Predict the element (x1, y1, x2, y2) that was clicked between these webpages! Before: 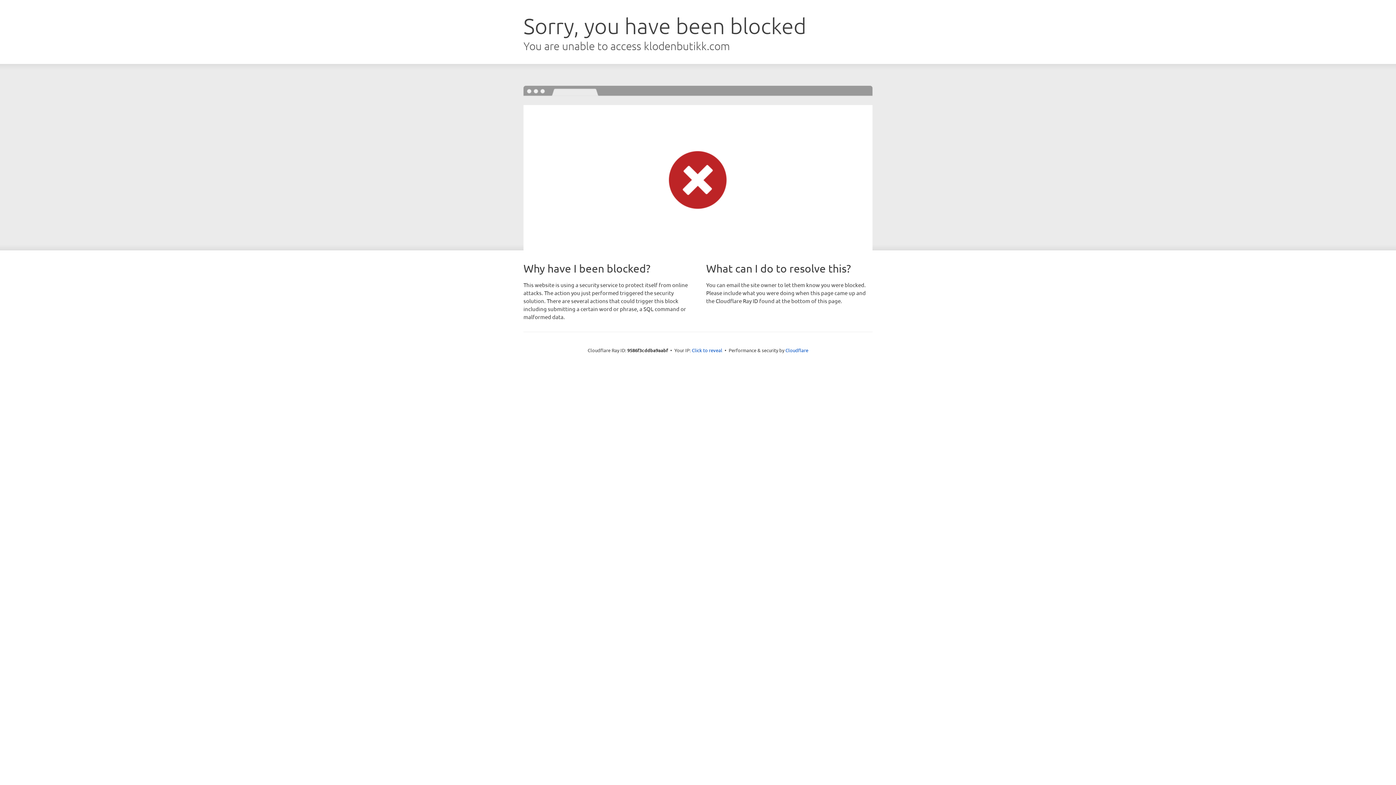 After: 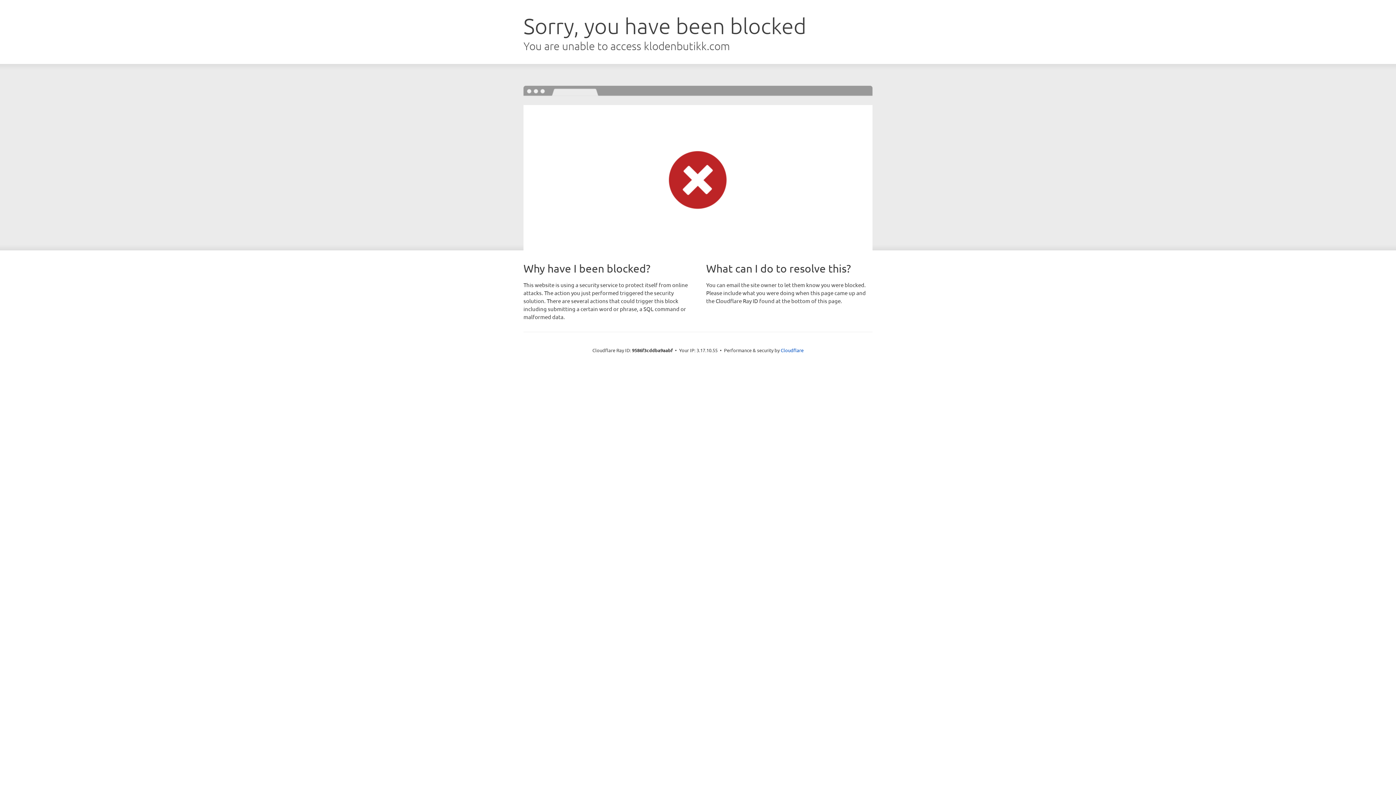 Action: label: Click to reveal bbox: (692, 346, 722, 353)